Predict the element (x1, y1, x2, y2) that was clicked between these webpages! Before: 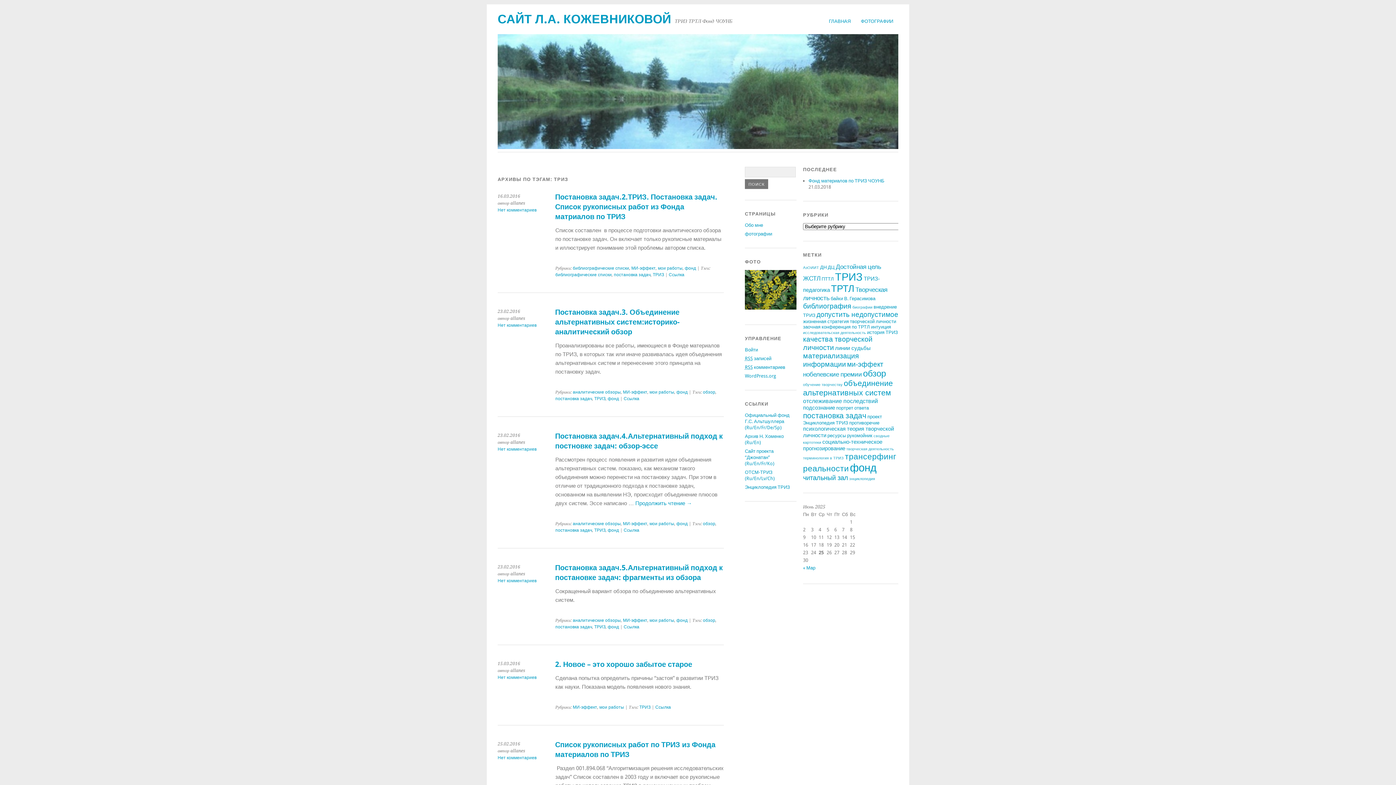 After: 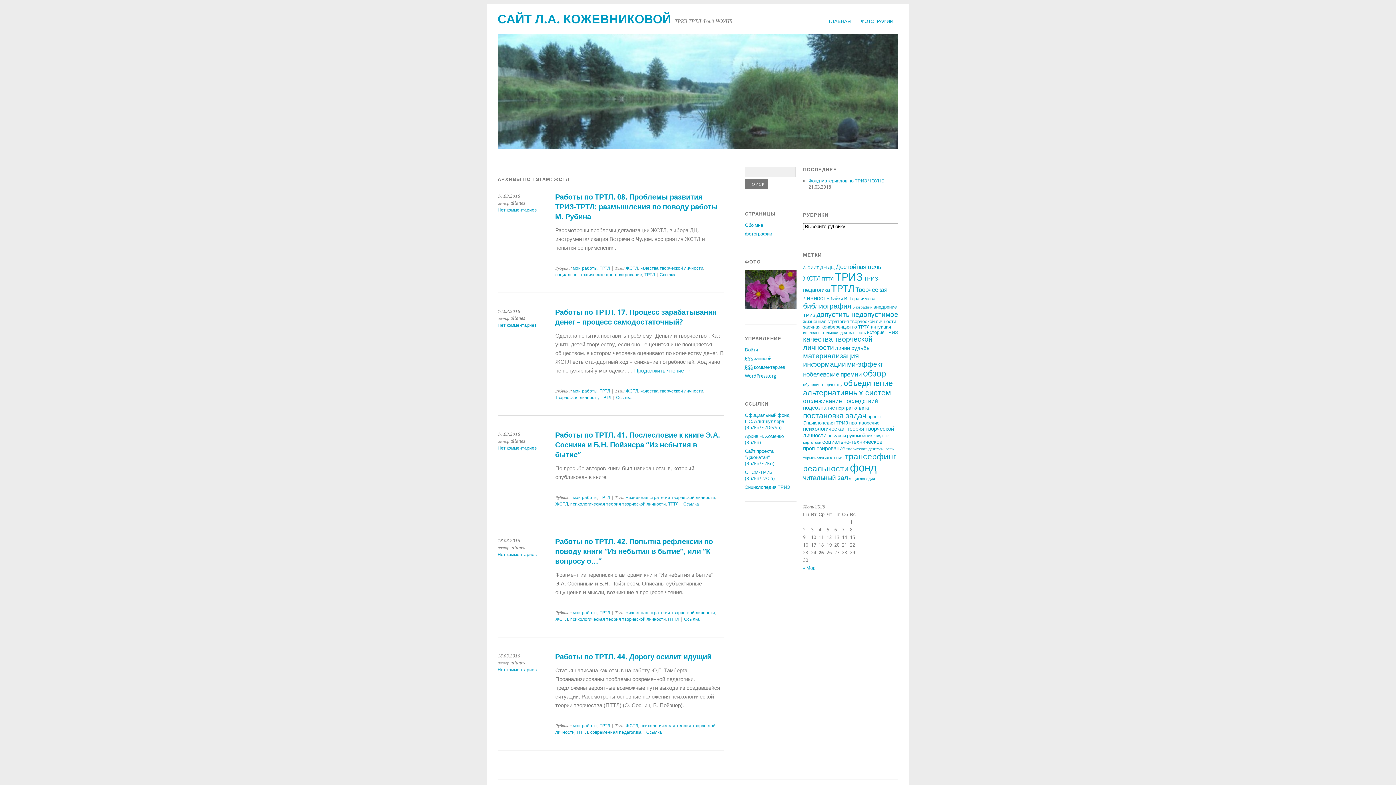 Action: bbox: (803, 275, 820, 282) label: ЖСТЛ (5 элементов)